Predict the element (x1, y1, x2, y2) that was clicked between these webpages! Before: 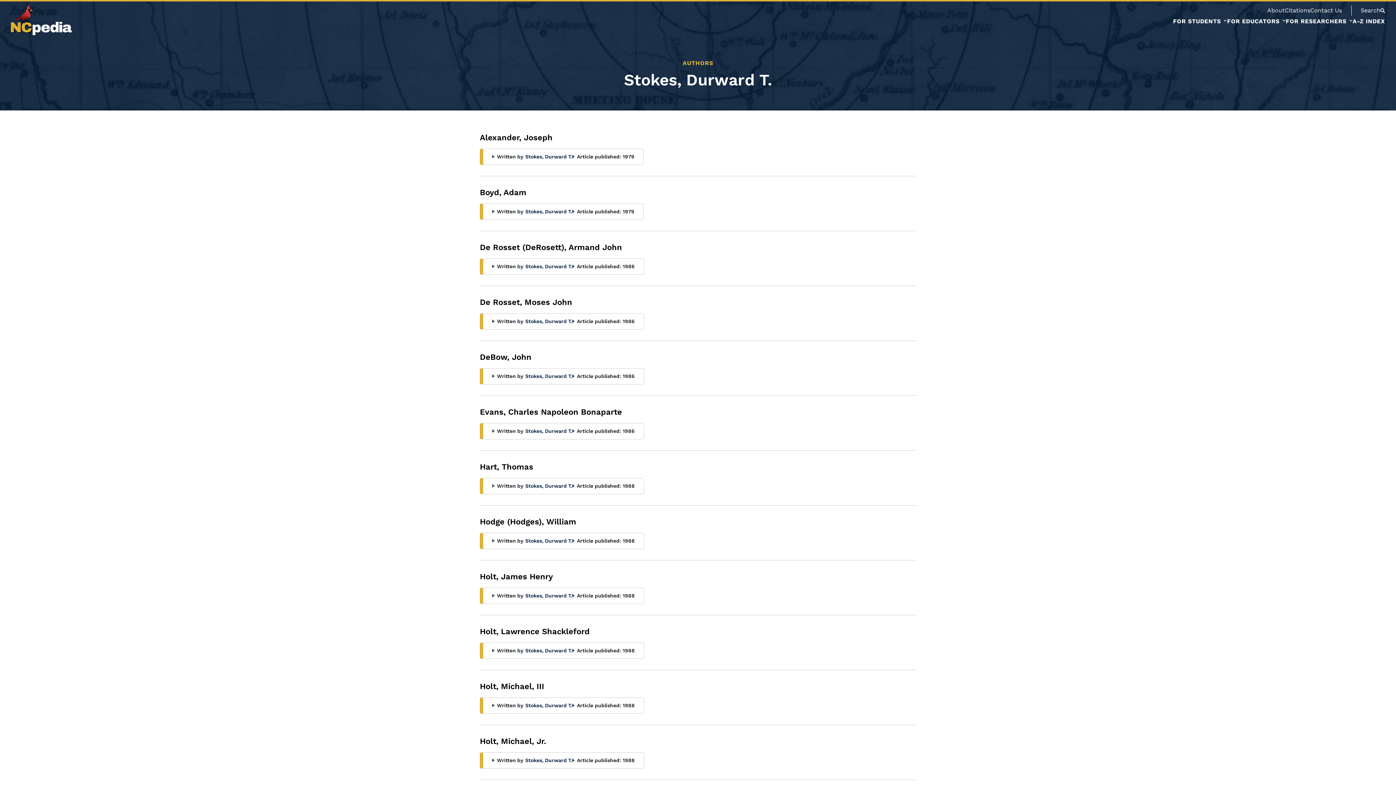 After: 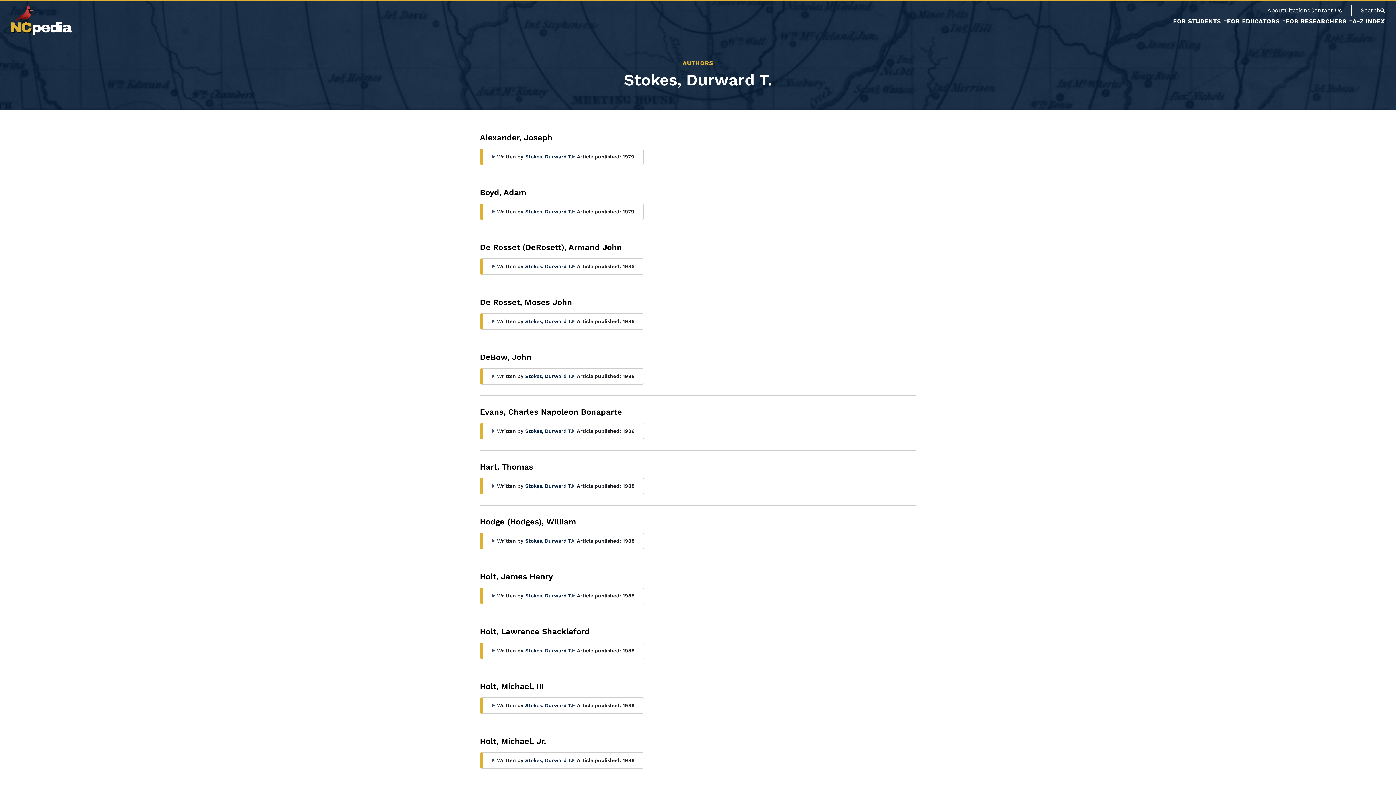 Action: bbox: (525, 648, 572, 653) label: Stokes, Durward T.